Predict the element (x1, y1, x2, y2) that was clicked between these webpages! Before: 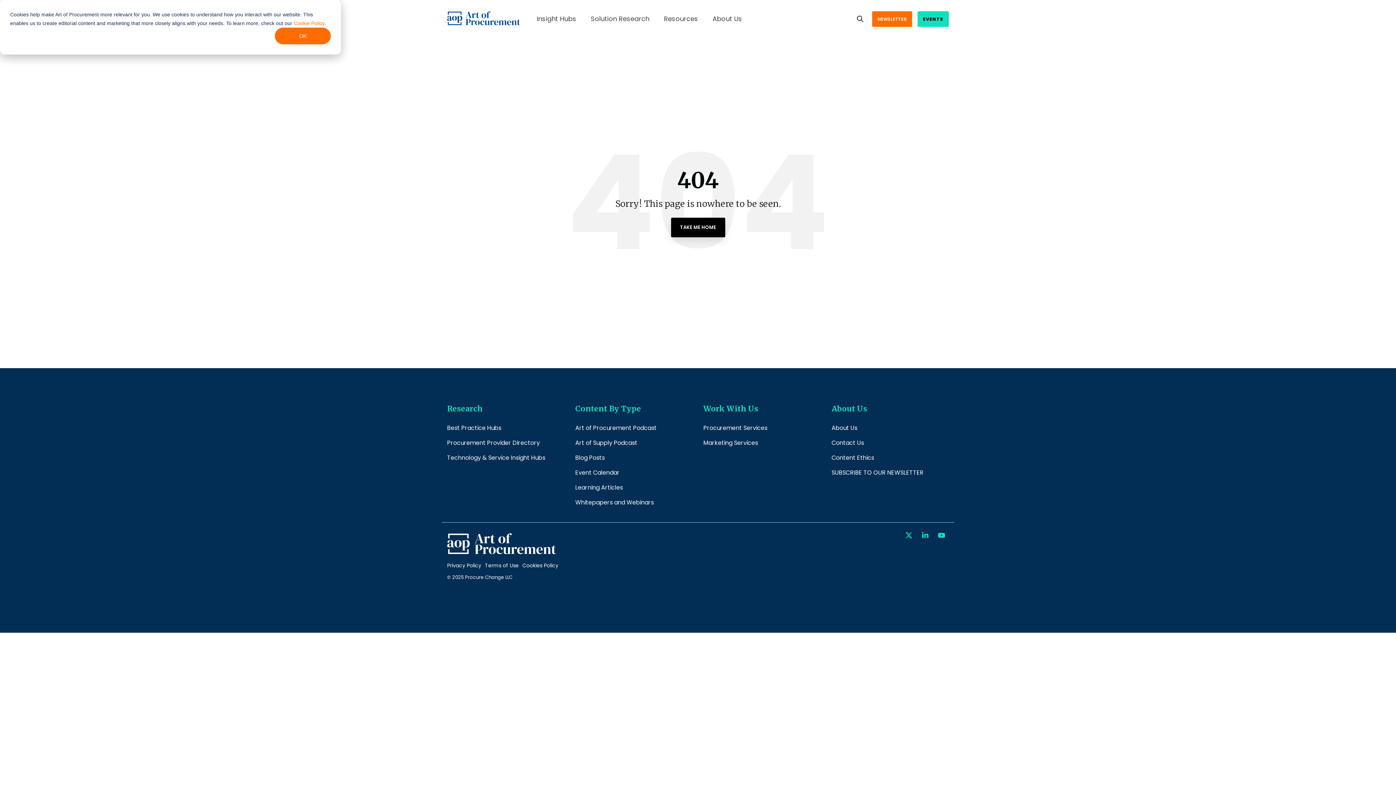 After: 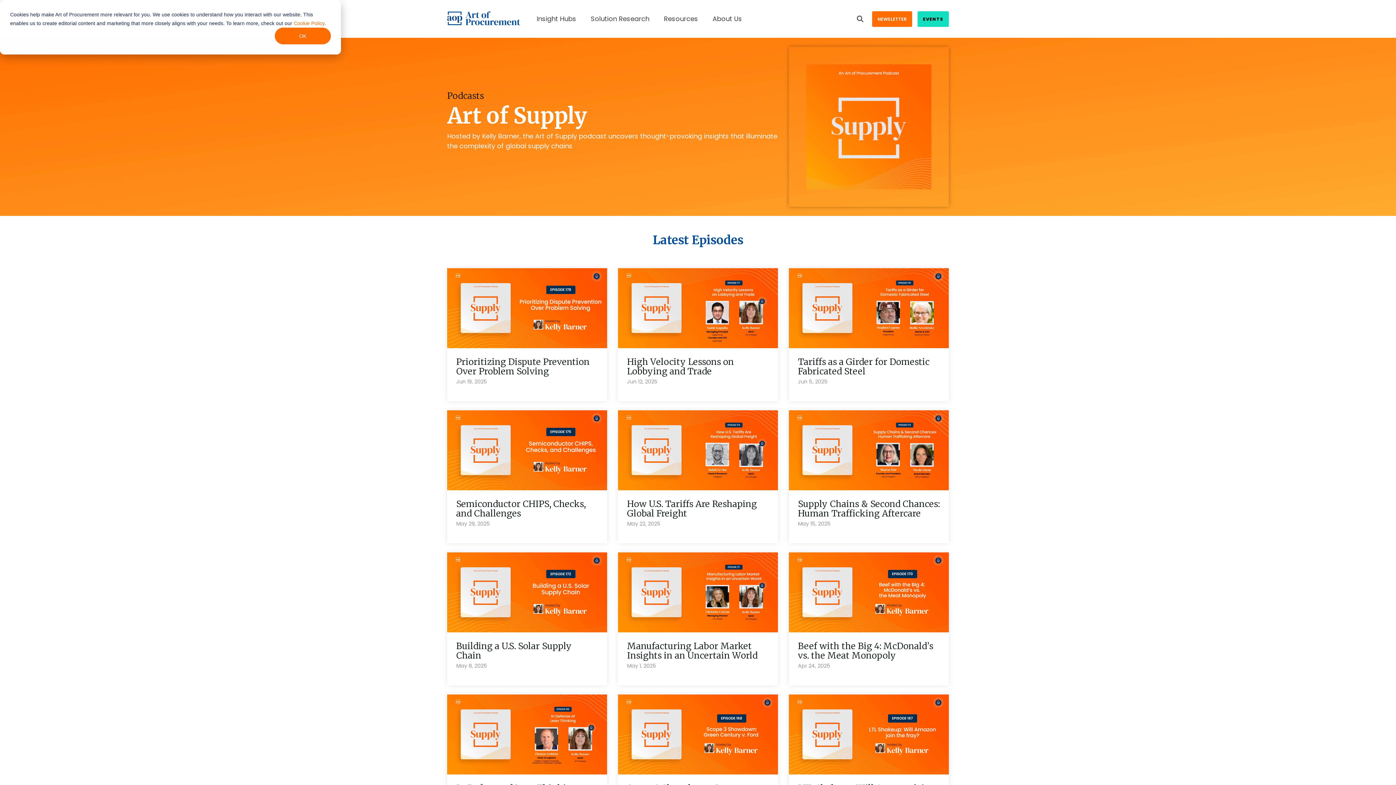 Action: bbox: (575, 438, 637, 447) label: Art of Supply Podcast